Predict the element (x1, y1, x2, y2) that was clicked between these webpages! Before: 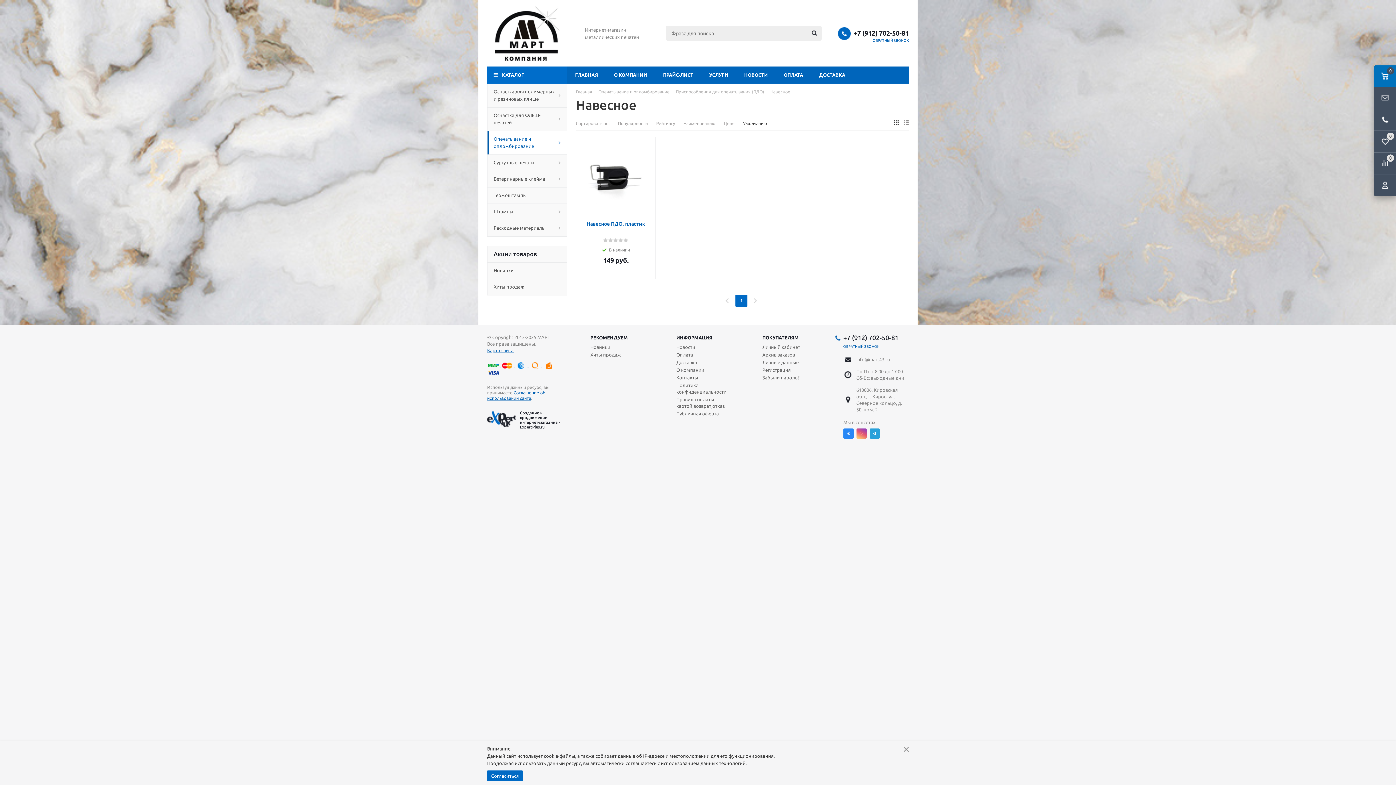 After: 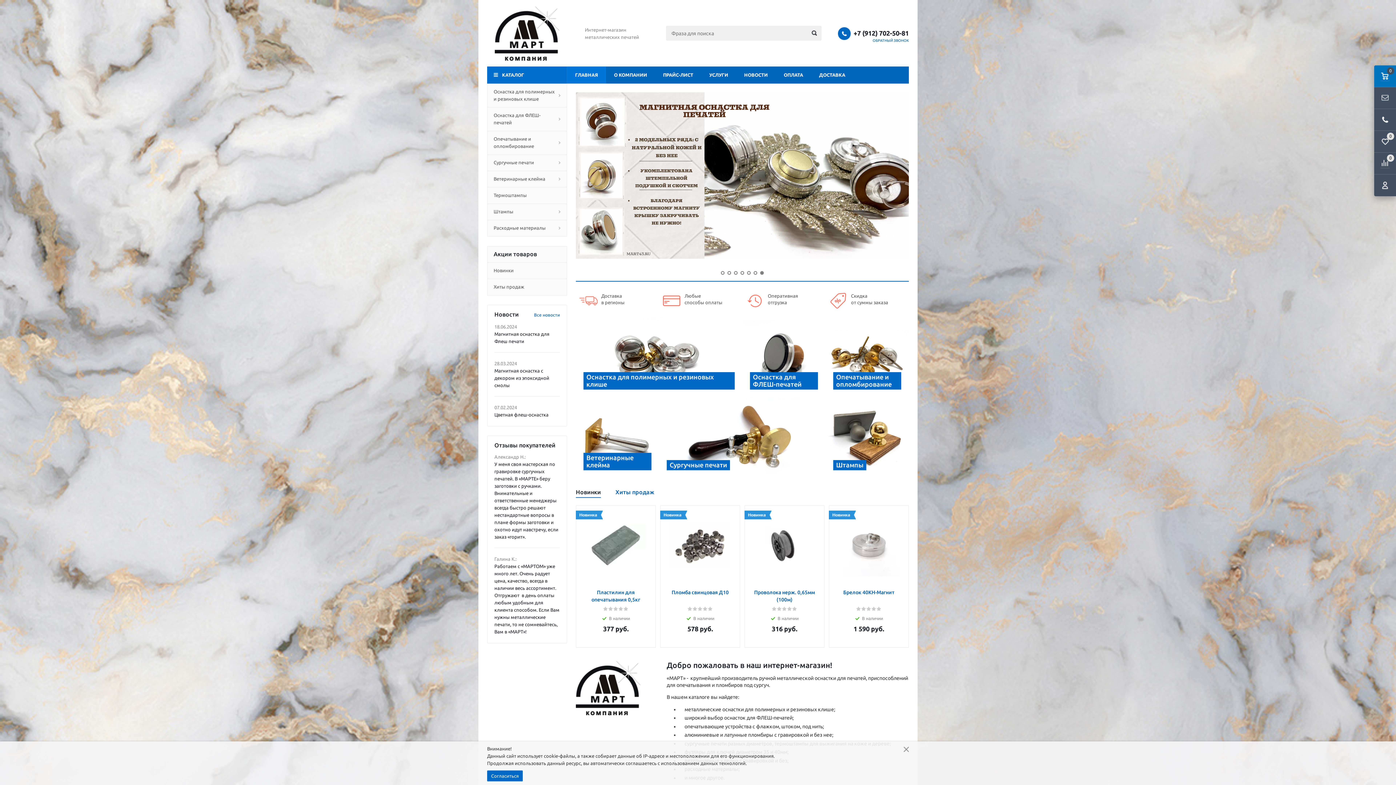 Action: bbox: (487, 6, 567, 60)